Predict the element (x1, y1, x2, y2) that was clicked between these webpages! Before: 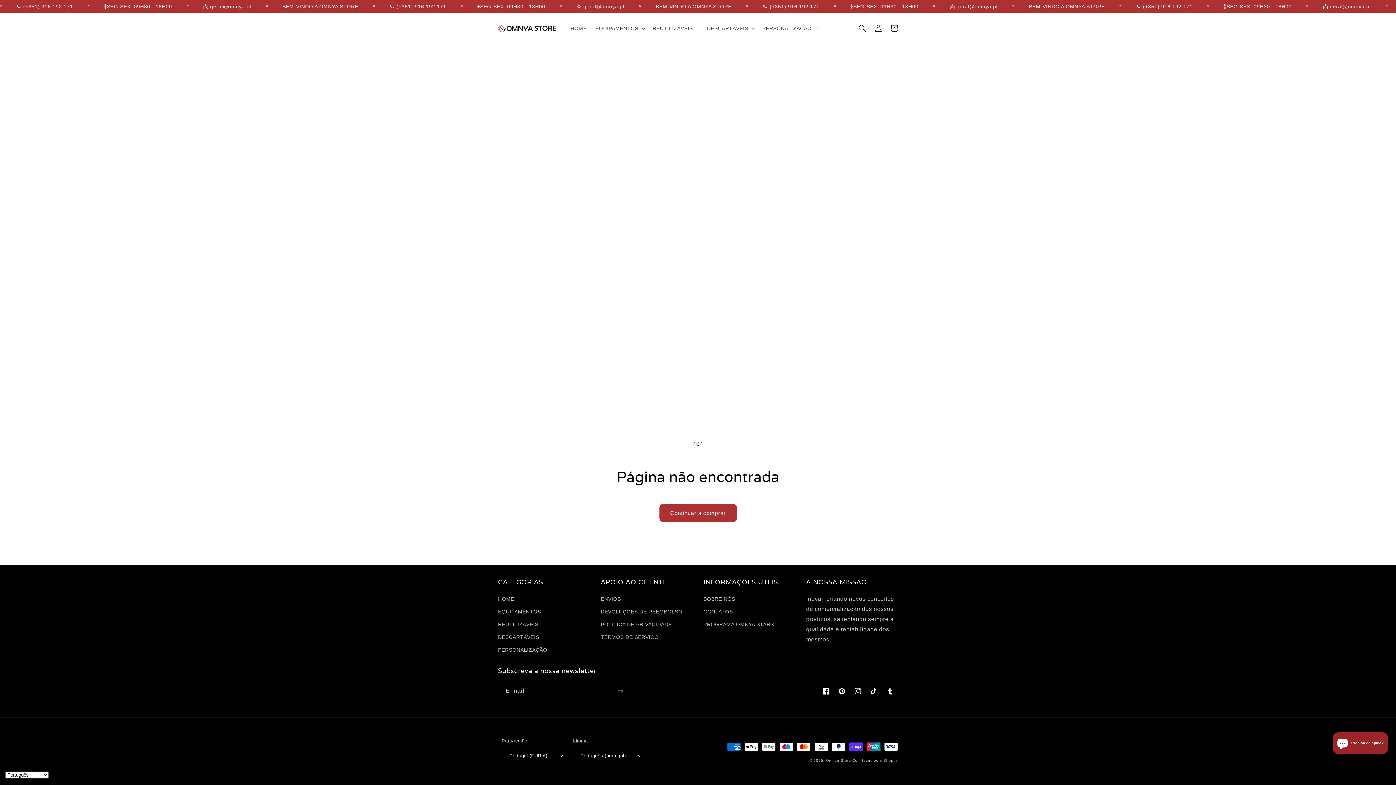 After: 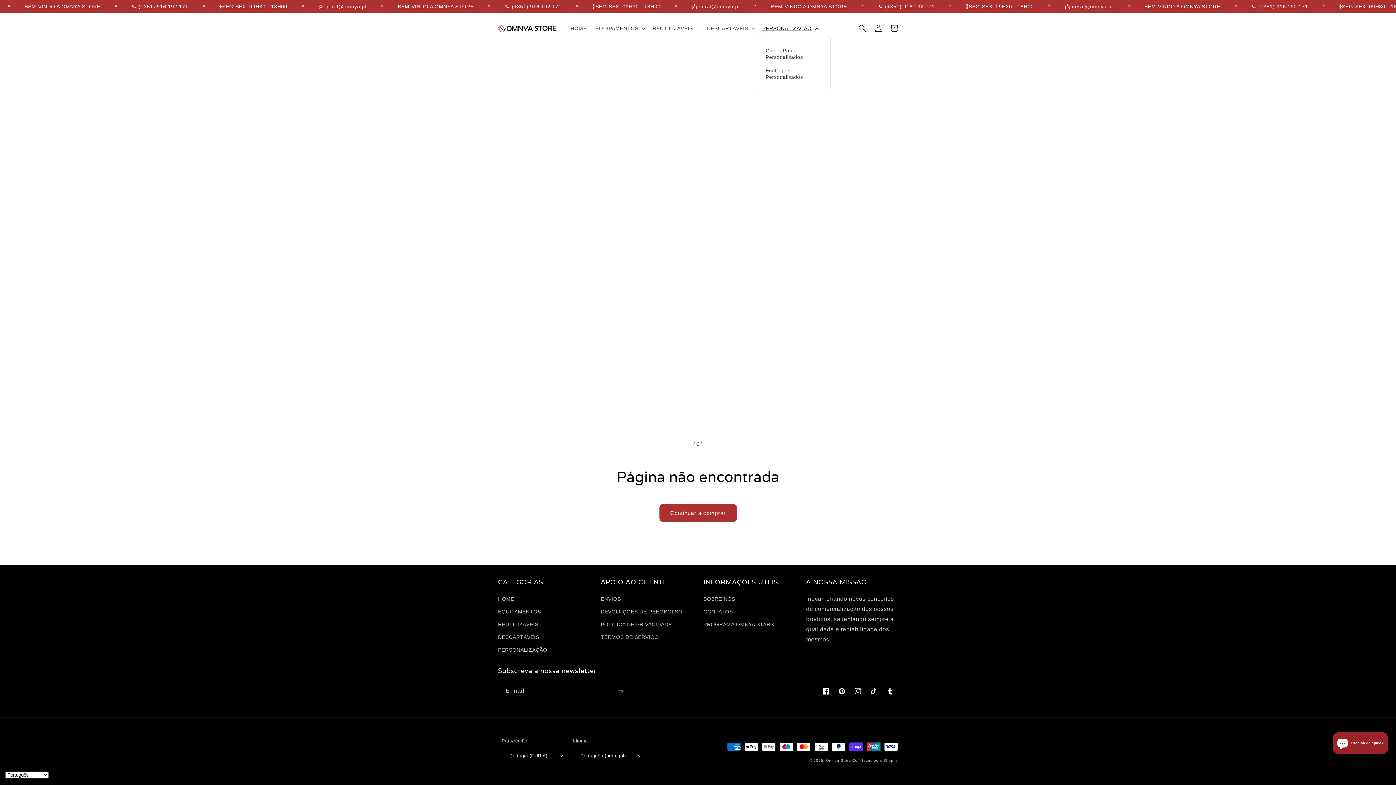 Action: bbox: (758, 20, 821, 36) label: PERSONALIZAÇÃO